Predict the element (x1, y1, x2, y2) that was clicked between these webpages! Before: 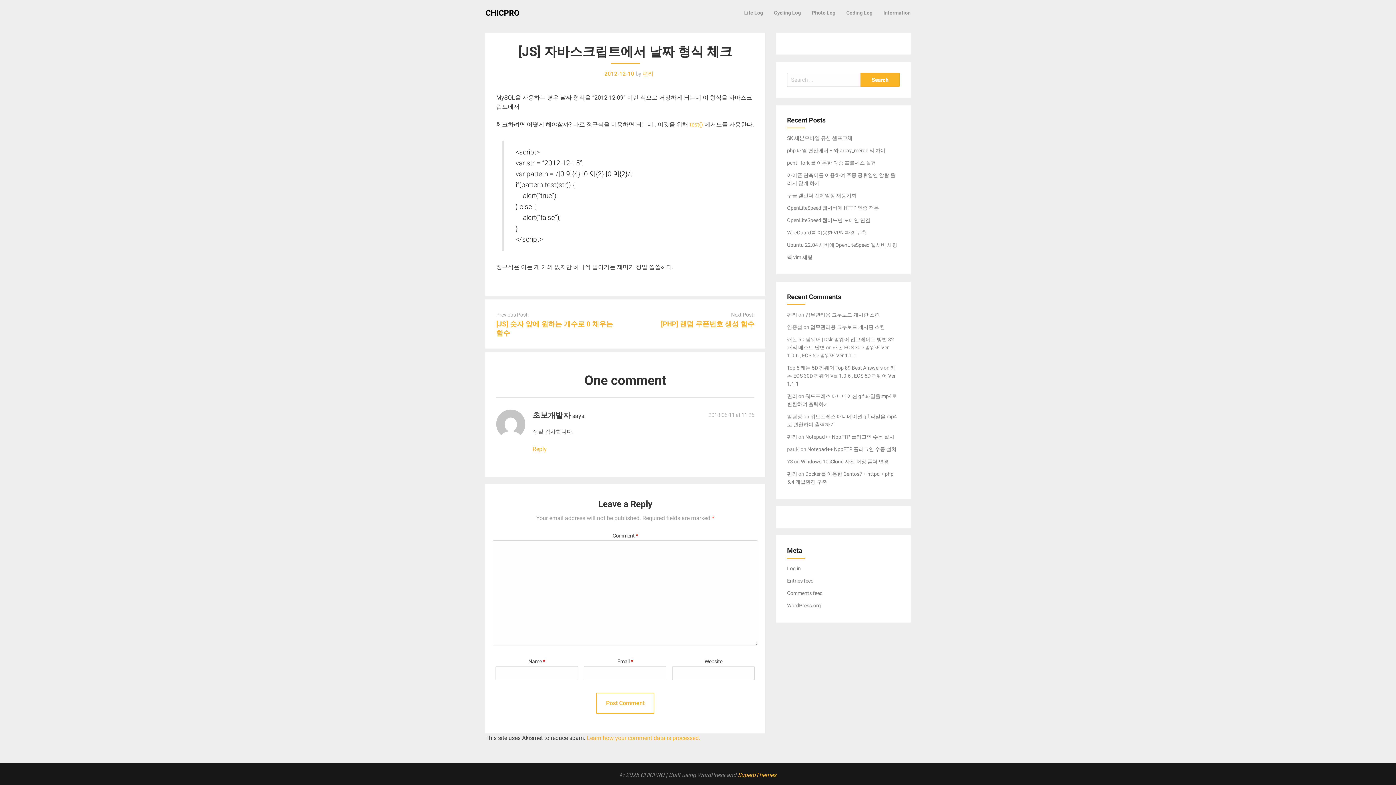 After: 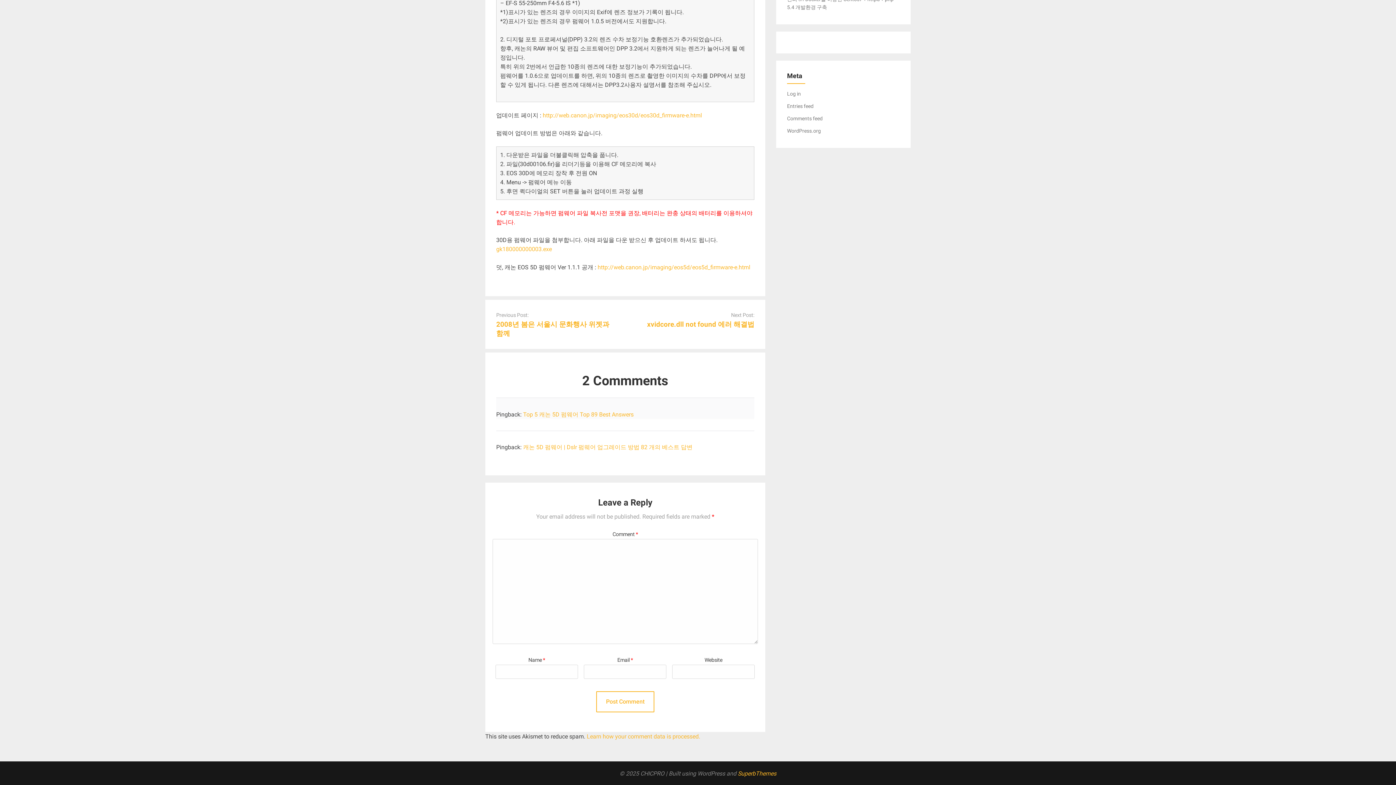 Action: label: 캐논 EOS 30D 펌웨어 Ver 1.0.6 , EOS 5D 펌웨어 Ver 1.1.1 bbox: (787, 365, 896, 386)